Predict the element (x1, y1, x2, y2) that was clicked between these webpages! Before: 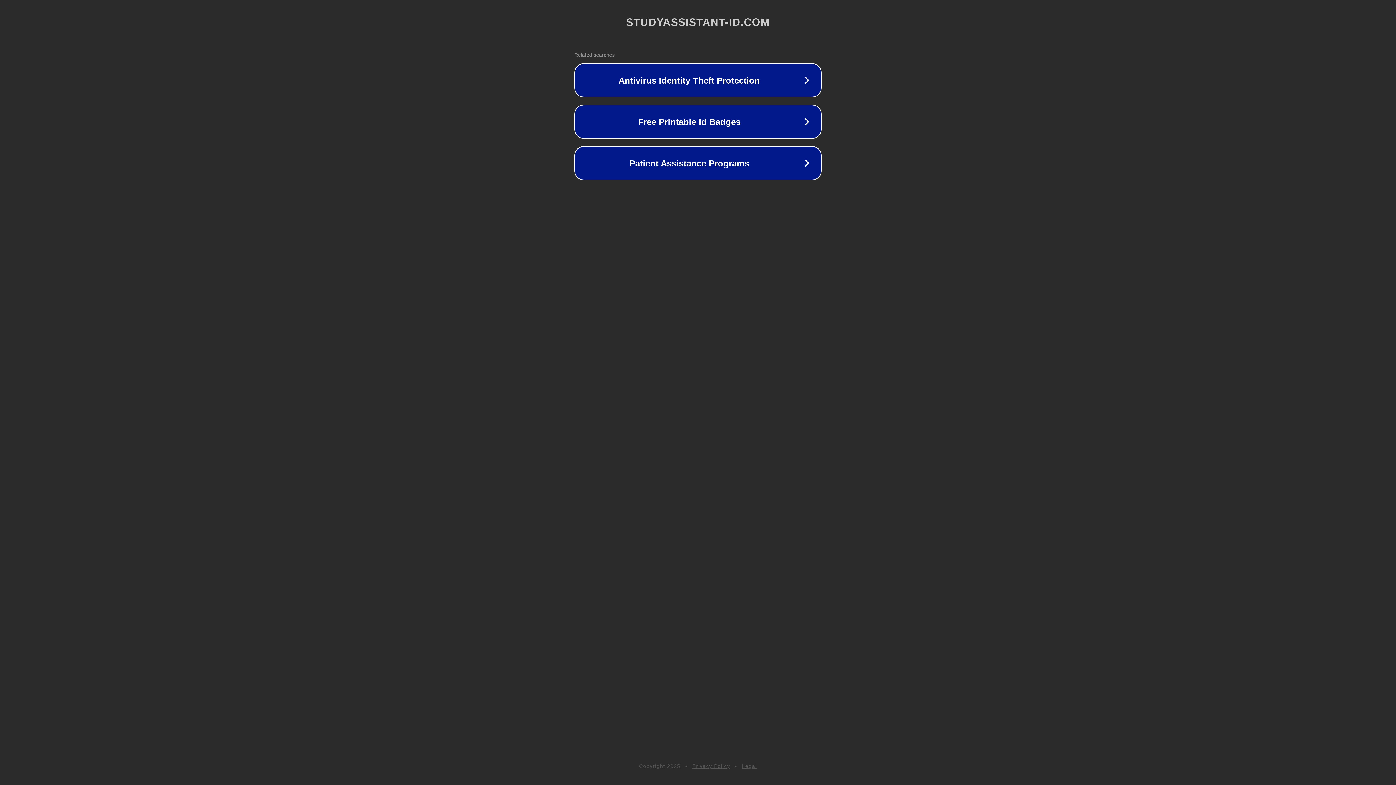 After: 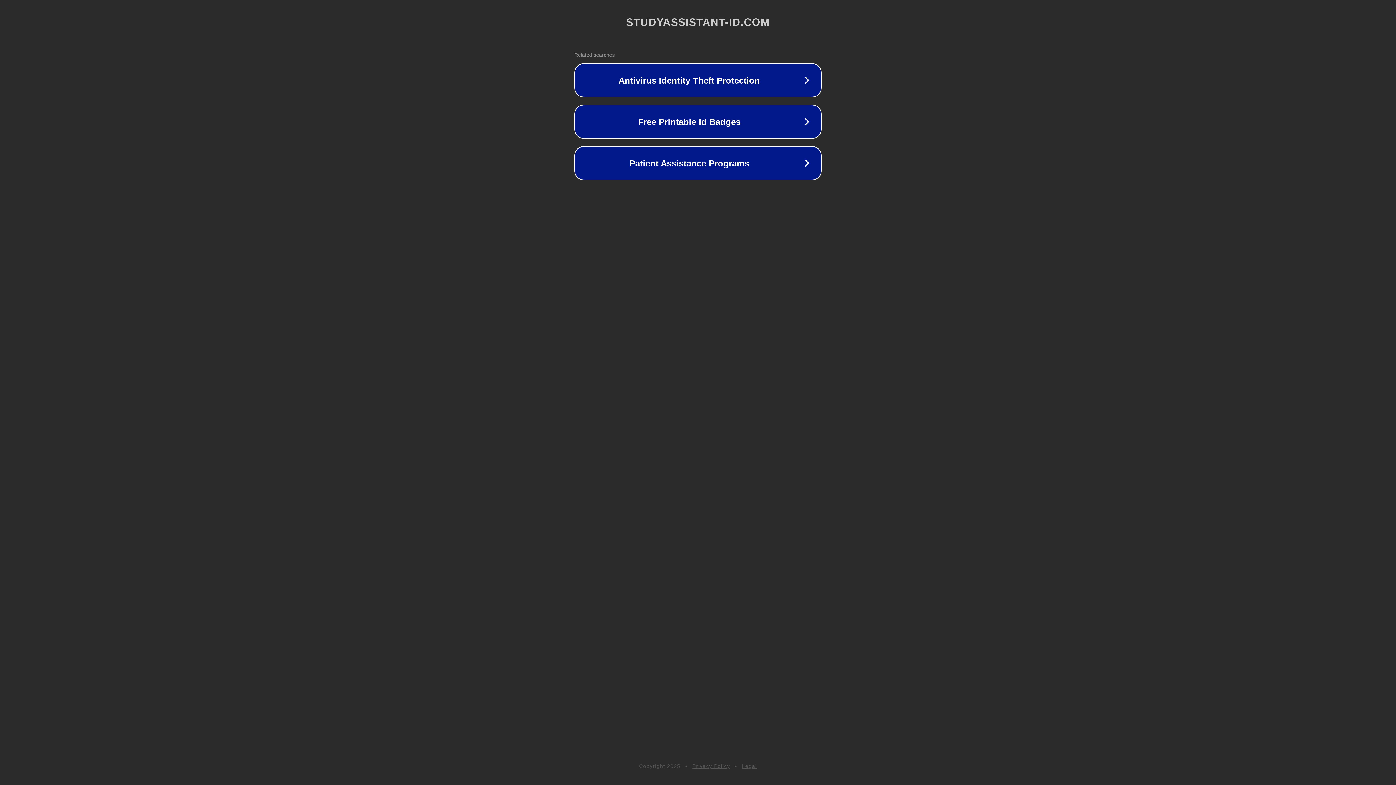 Action: label: Legal bbox: (742, 763, 757, 769)